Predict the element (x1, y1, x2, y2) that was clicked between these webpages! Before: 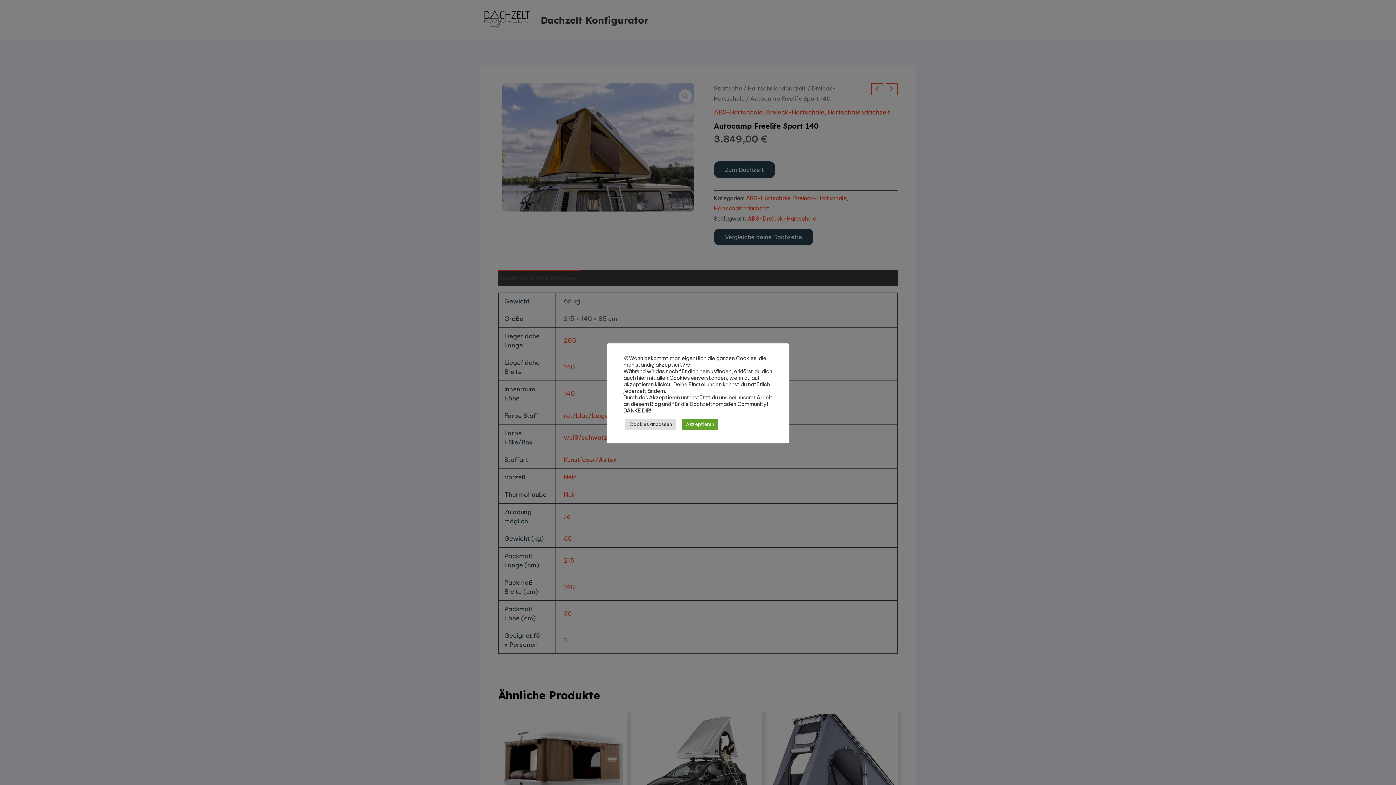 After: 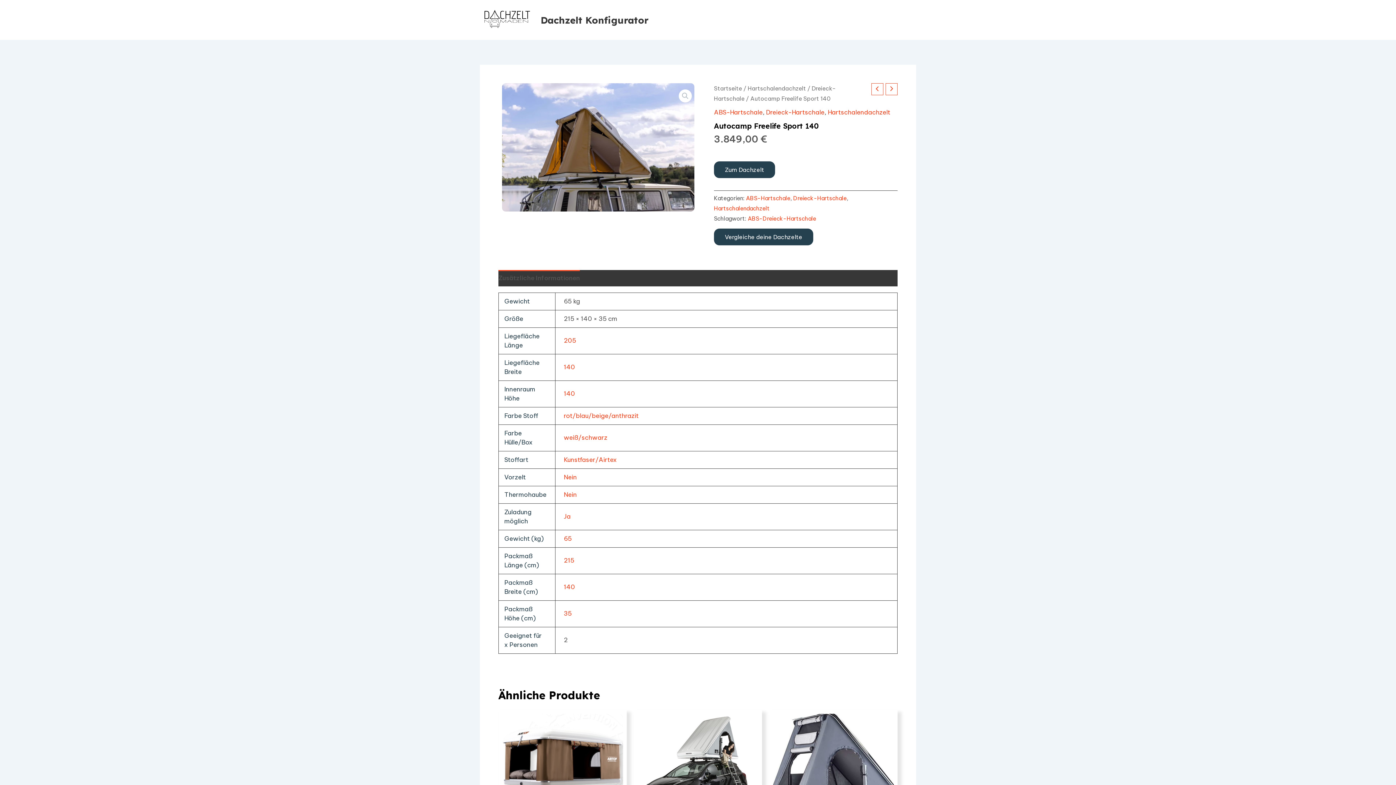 Action: bbox: (681, 418, 718, 430) label: Akzeptieren